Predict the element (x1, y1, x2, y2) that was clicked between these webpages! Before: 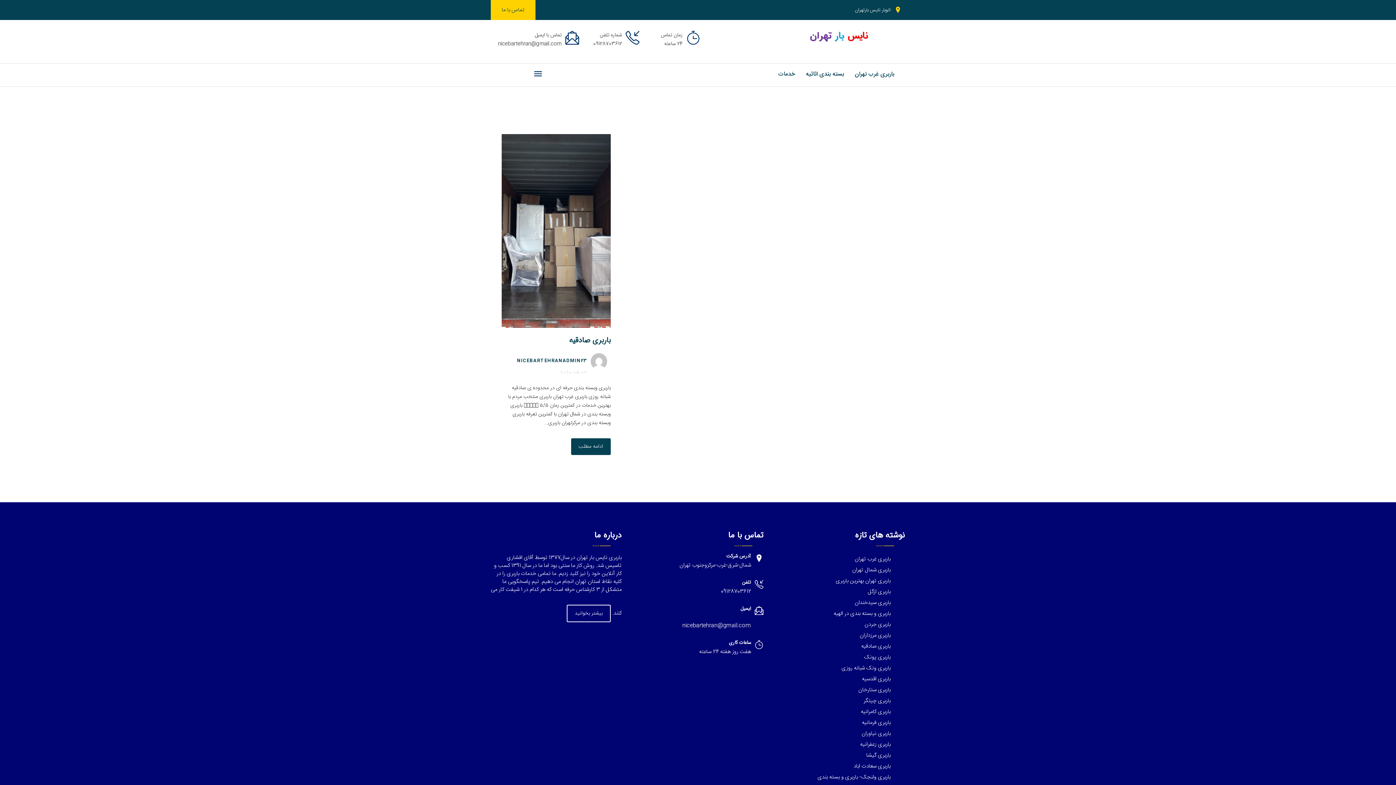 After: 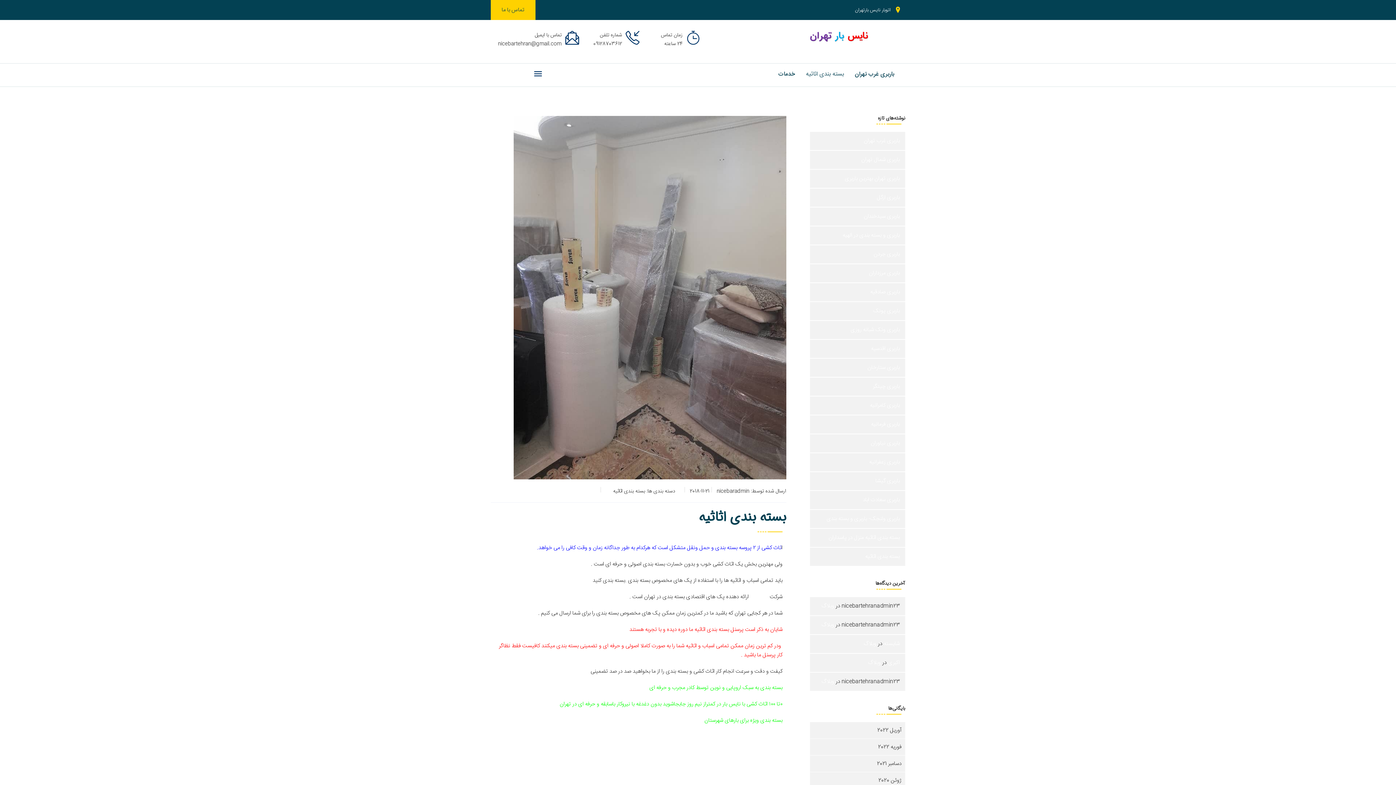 Action: bbox: (806, 63, 855, 85) label: بسته بندی اثاثیه